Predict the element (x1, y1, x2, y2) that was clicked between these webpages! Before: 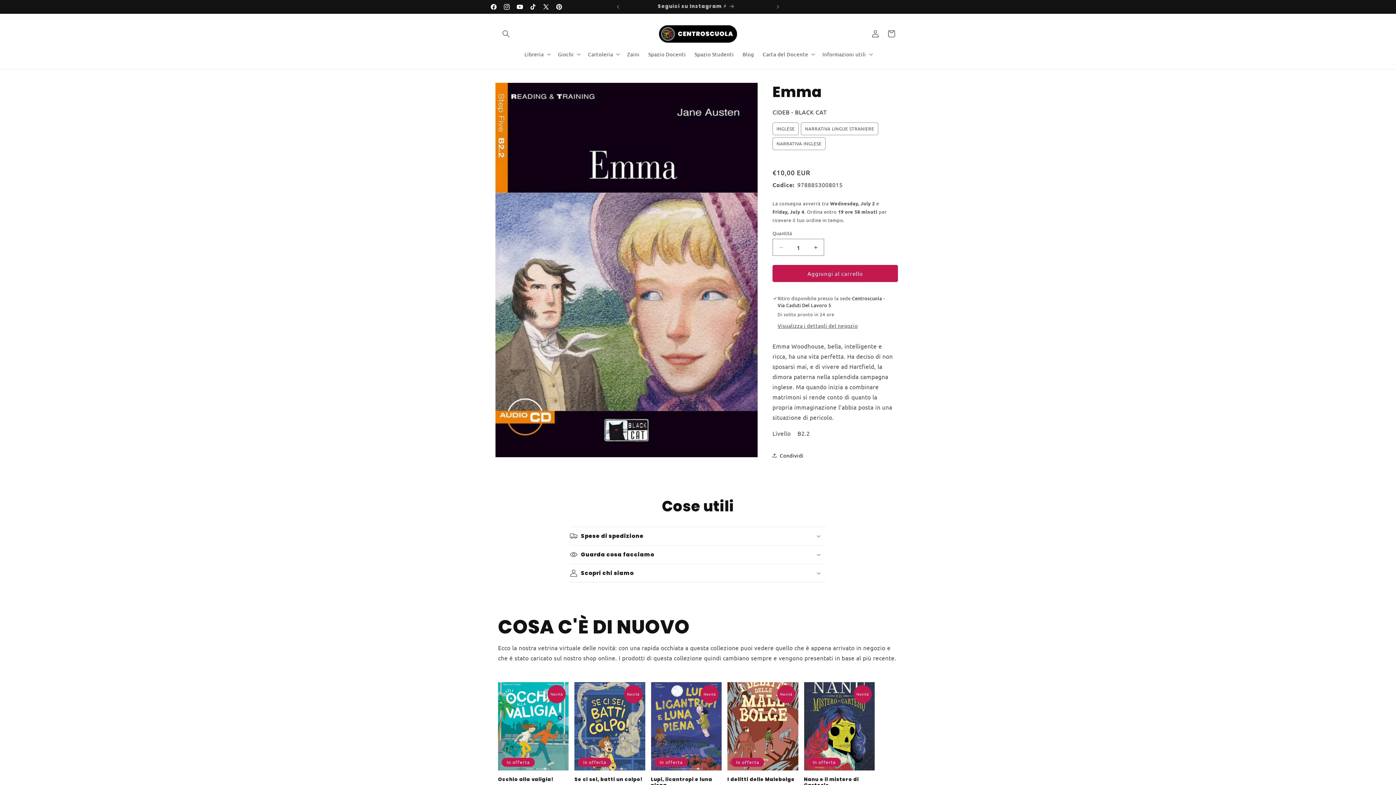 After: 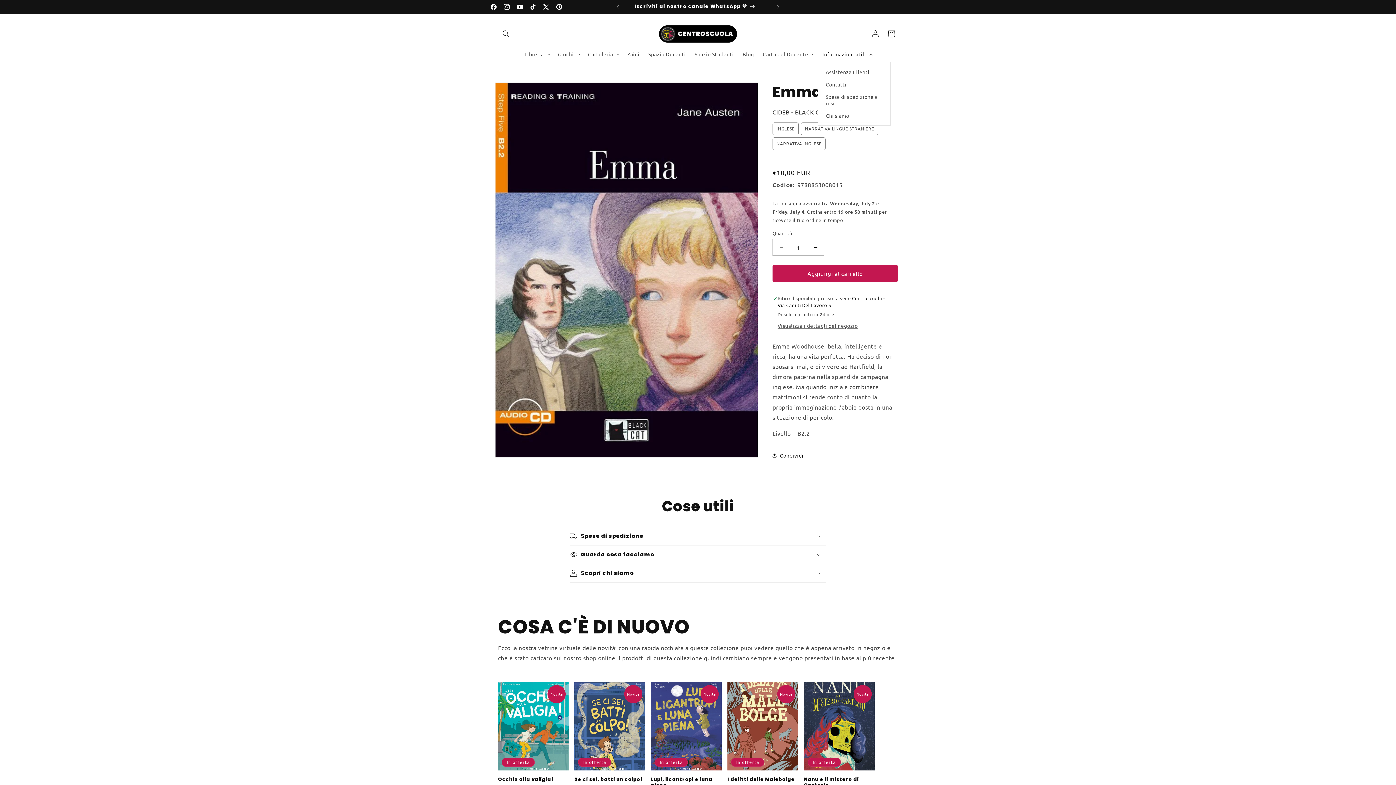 Action: bbox: (818, 46, 876, 61) label: Informazioni utili